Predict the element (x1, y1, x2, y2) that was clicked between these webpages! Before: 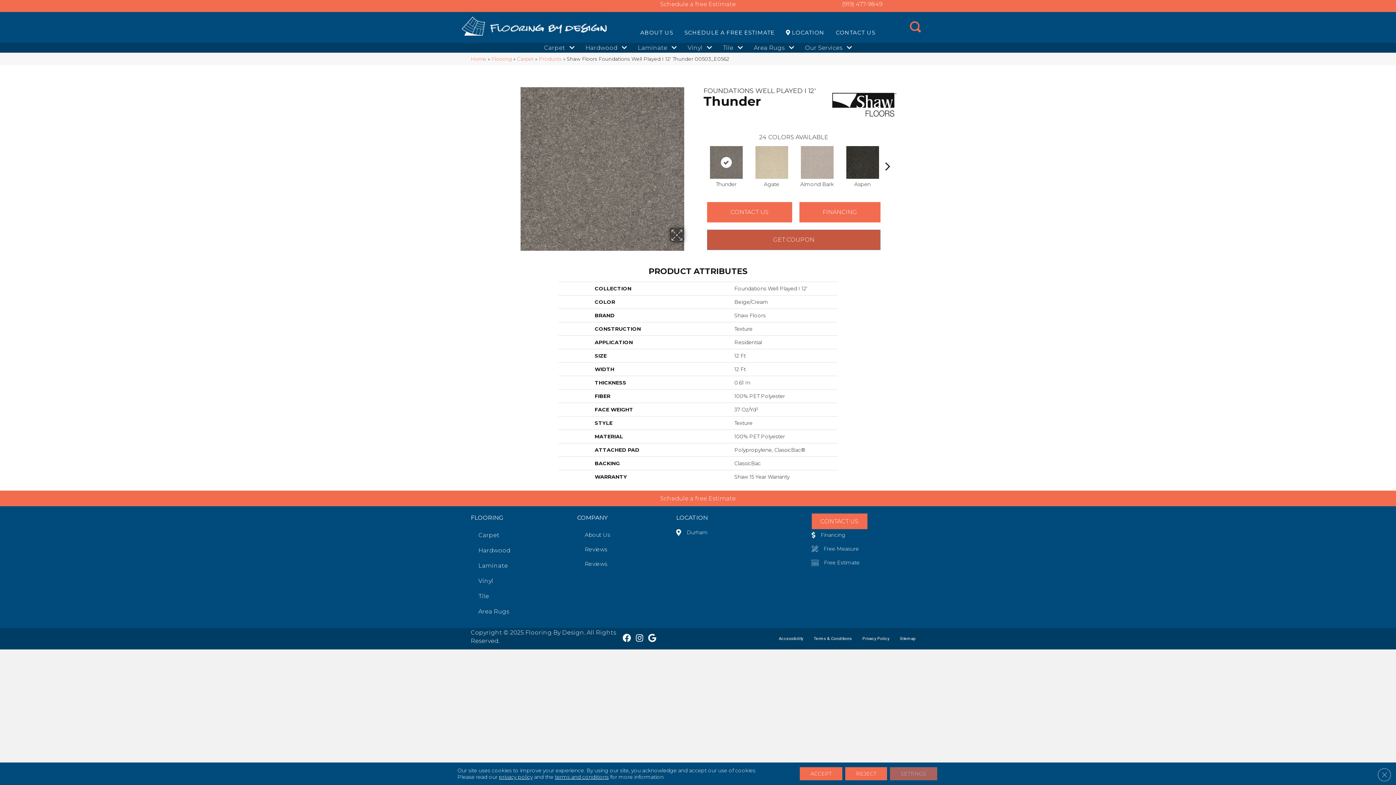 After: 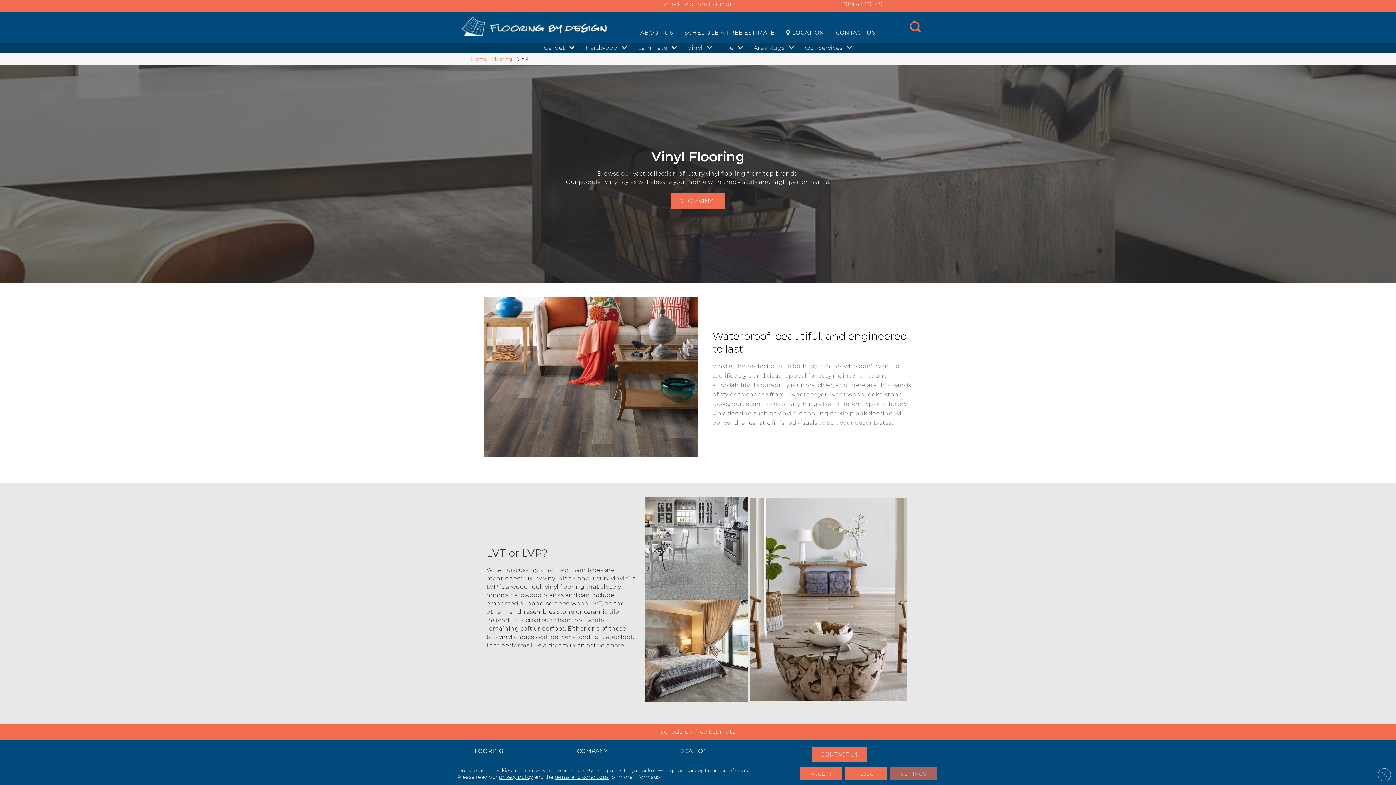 Action: bbox: (473, 575, 498, 590) label: Vinyl